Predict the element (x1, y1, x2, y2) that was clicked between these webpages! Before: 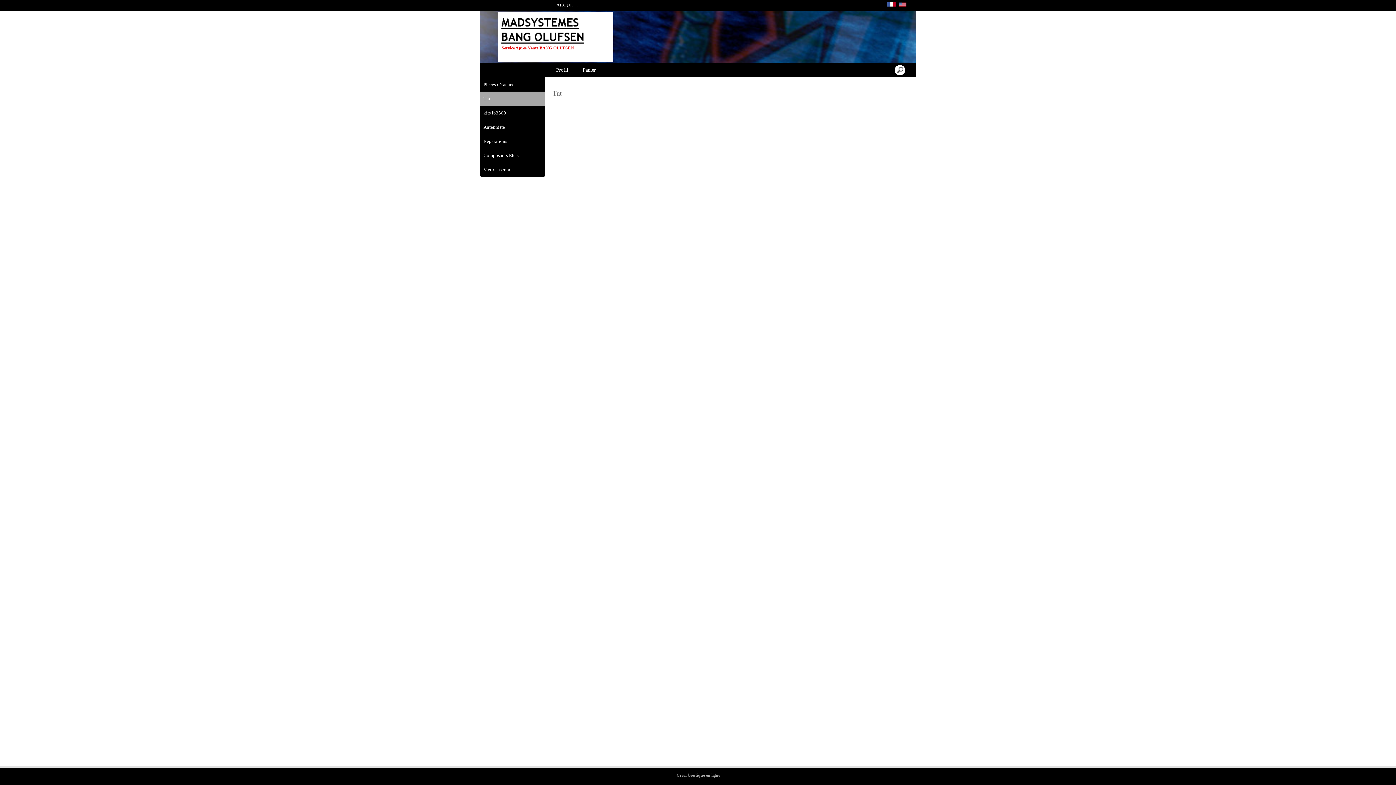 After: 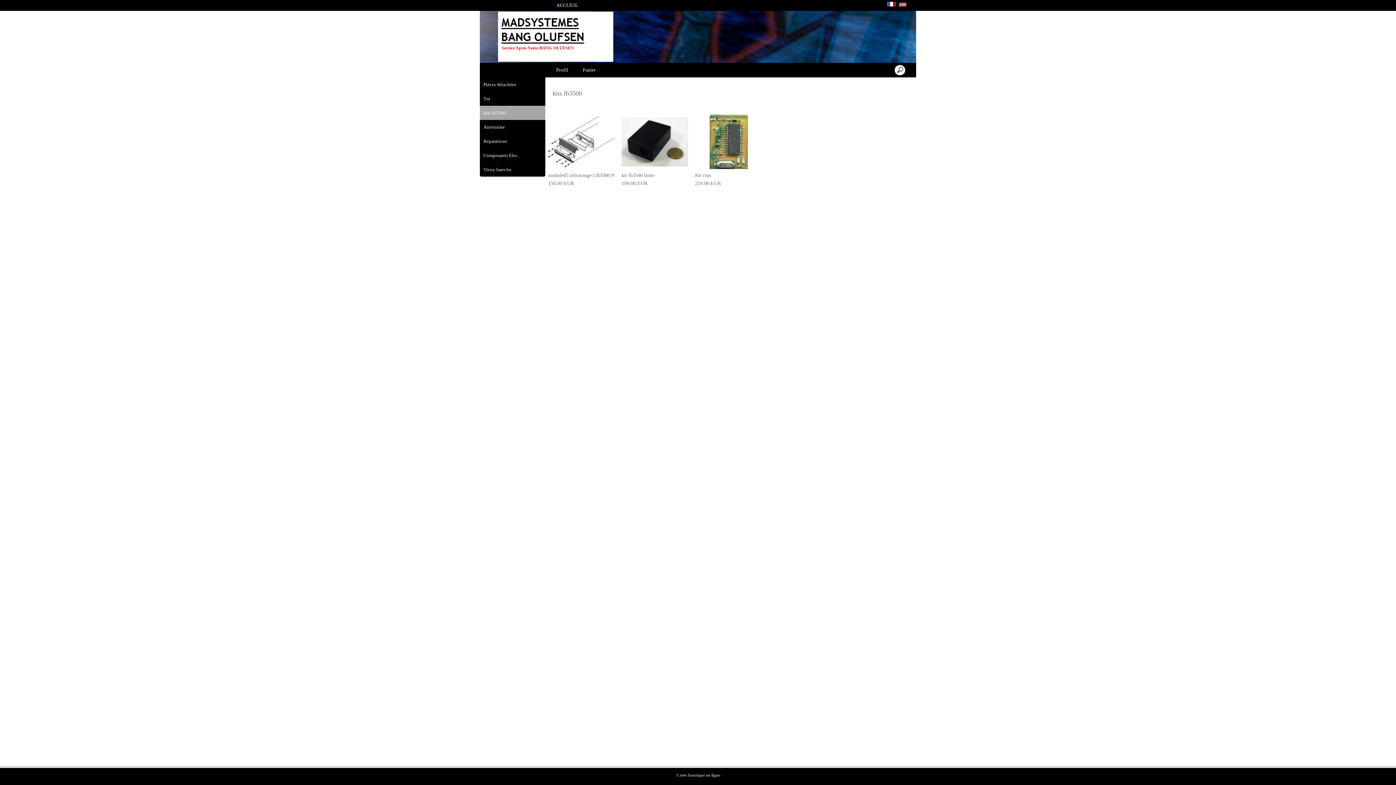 Action: label: kits lb3500 bbox: (480, 105, 545, 120)